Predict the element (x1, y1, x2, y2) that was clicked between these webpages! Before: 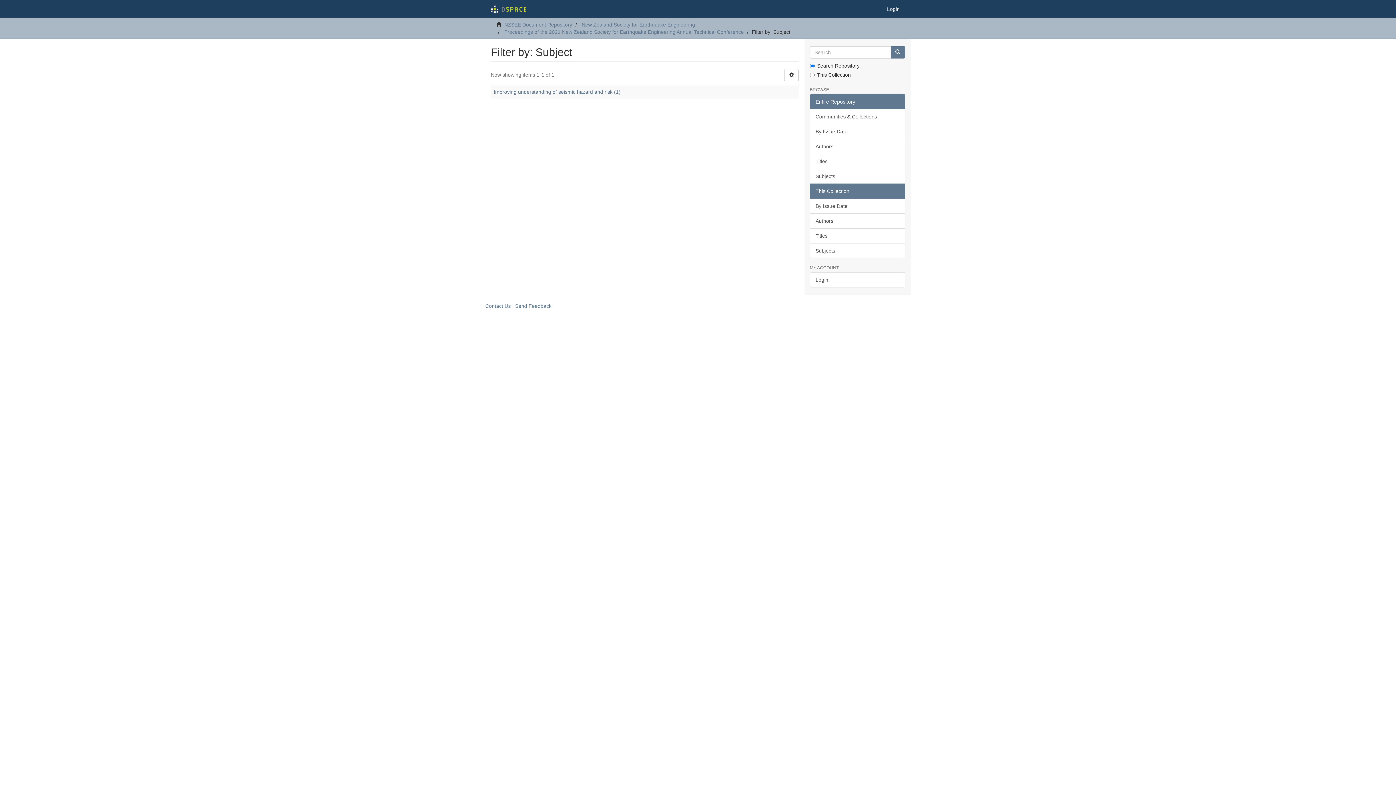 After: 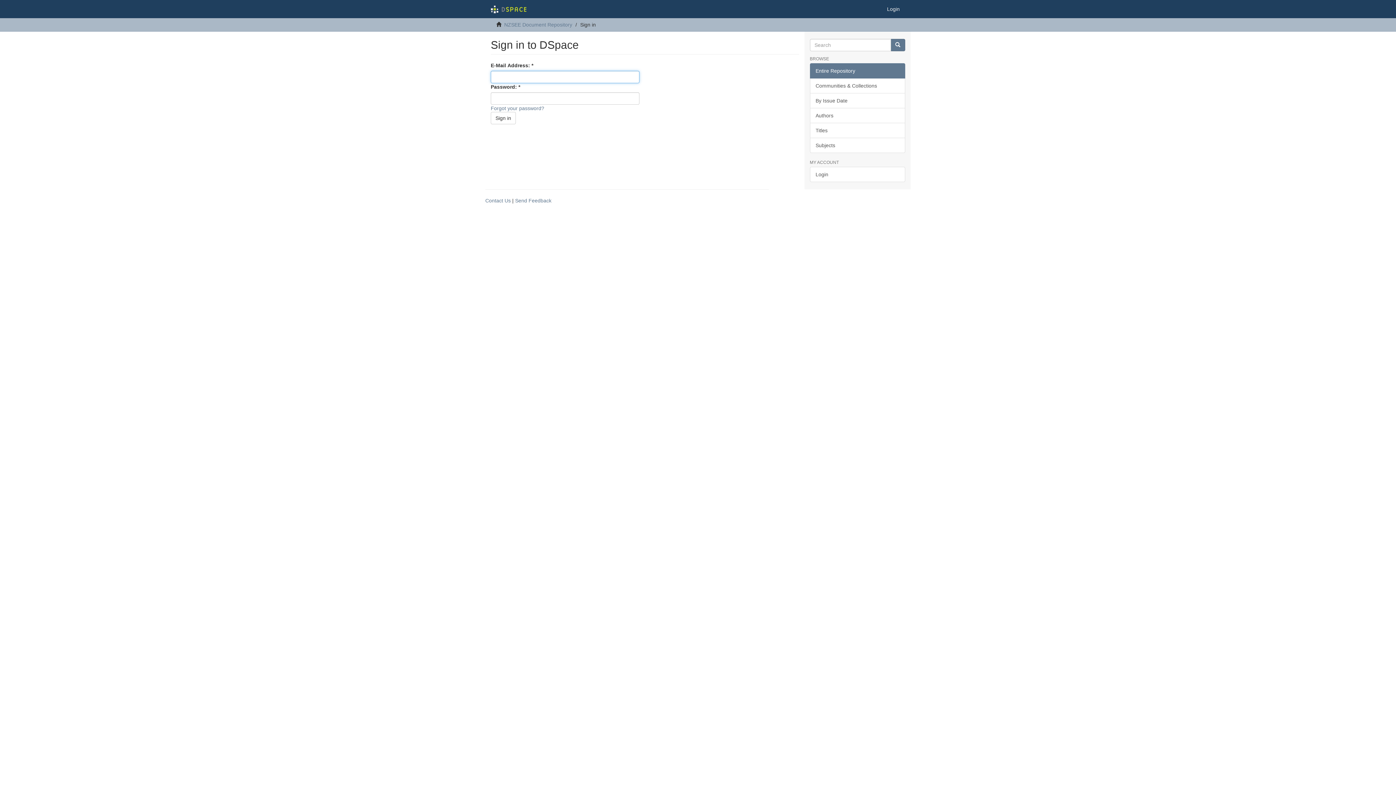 Action: label: Login bbox: (881, 0, 905, 18)